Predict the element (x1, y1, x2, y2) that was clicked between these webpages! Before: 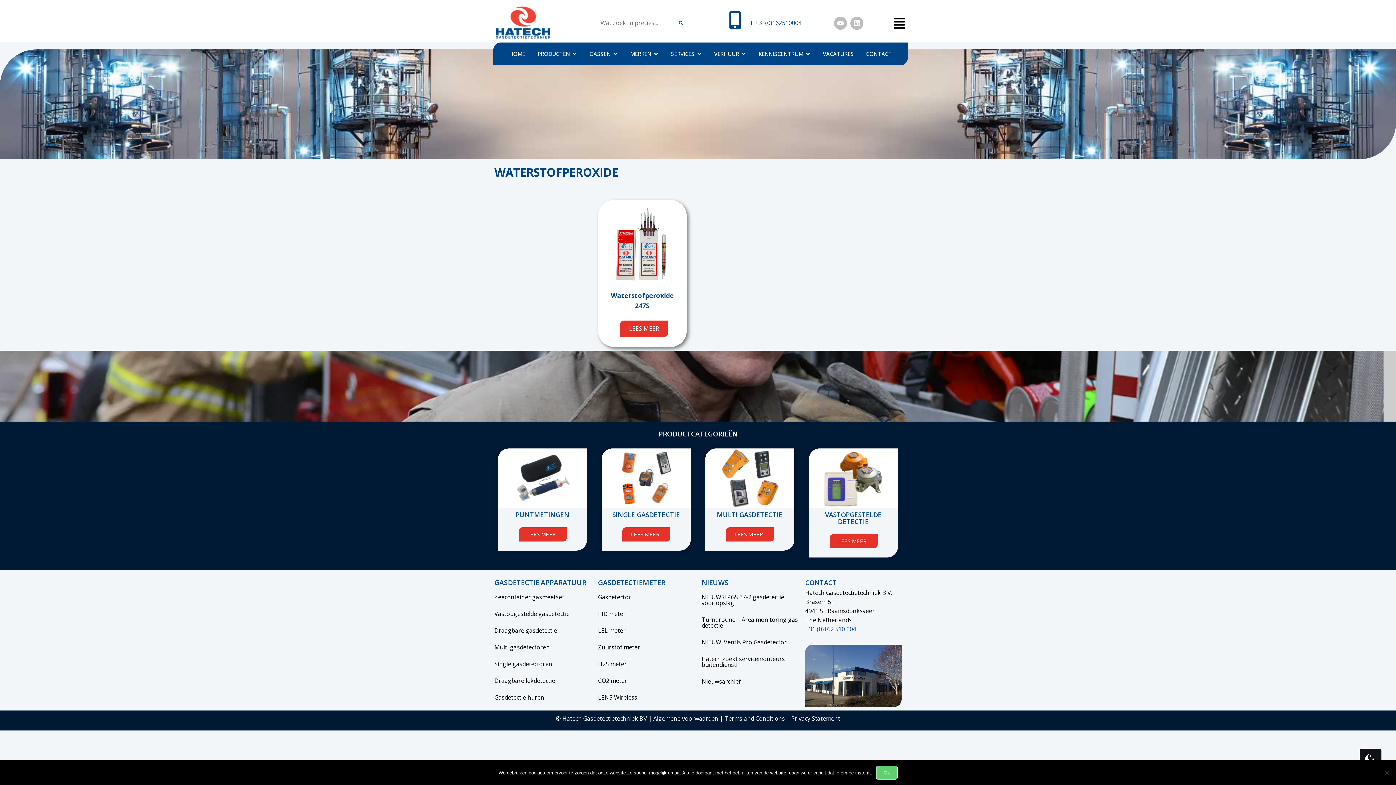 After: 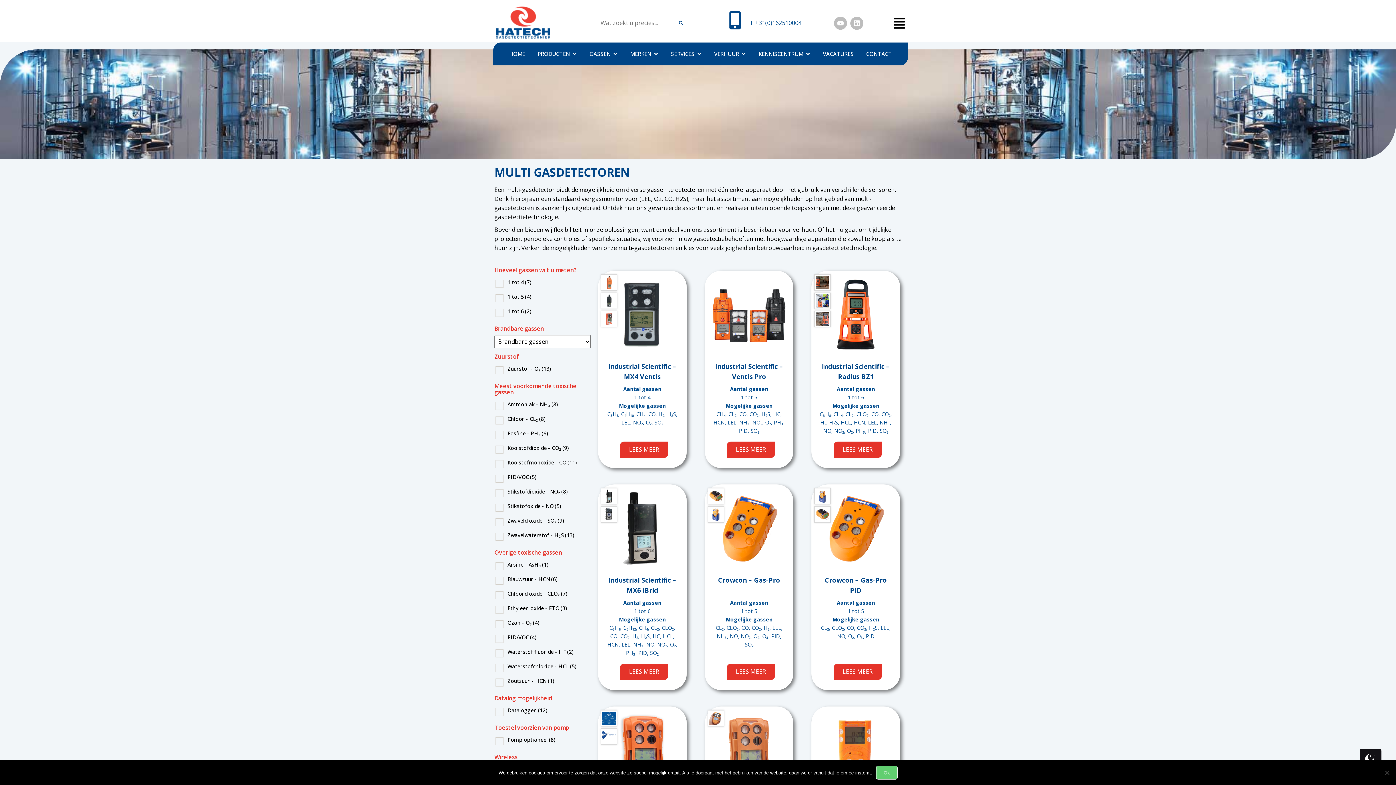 Action: bbox: (494, 639, 569, 656) label: Multi gasdetectoren